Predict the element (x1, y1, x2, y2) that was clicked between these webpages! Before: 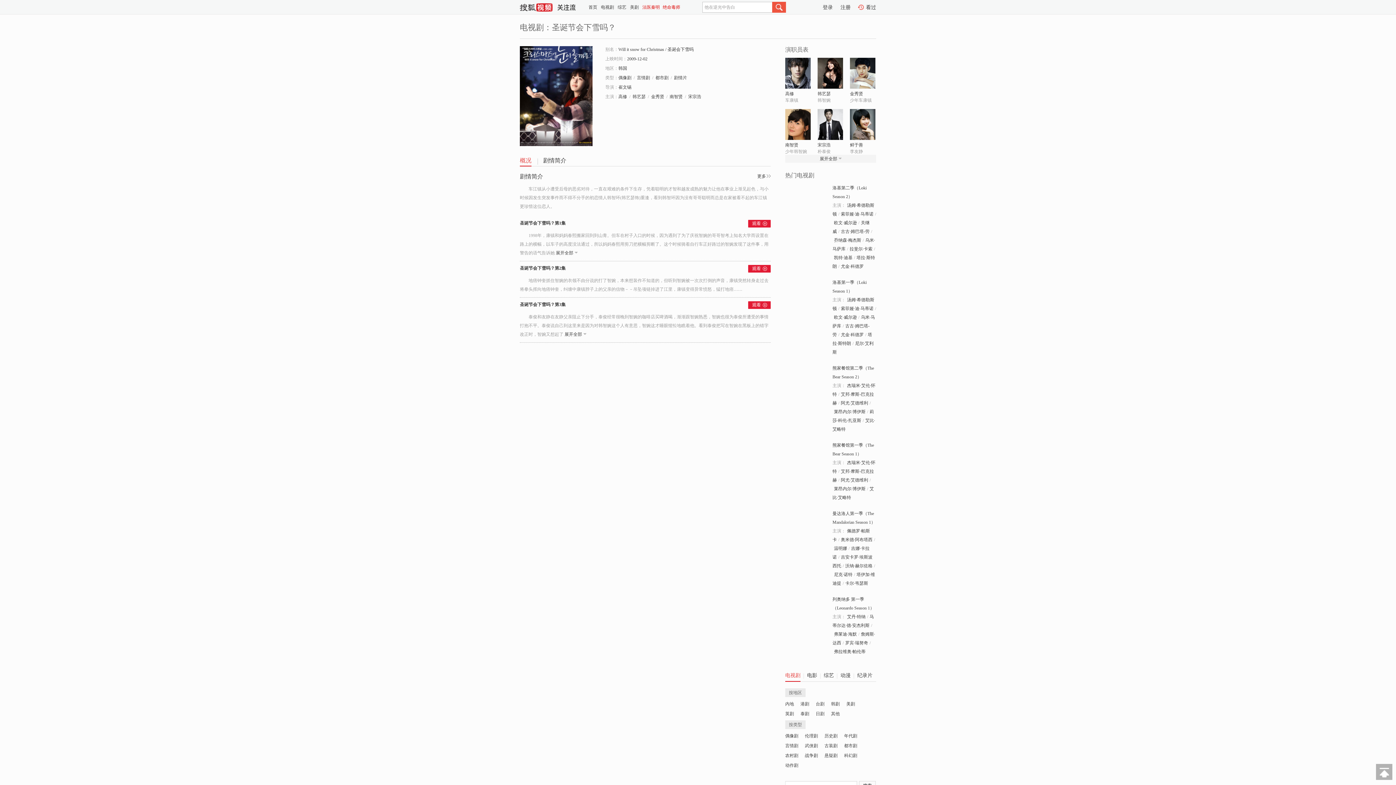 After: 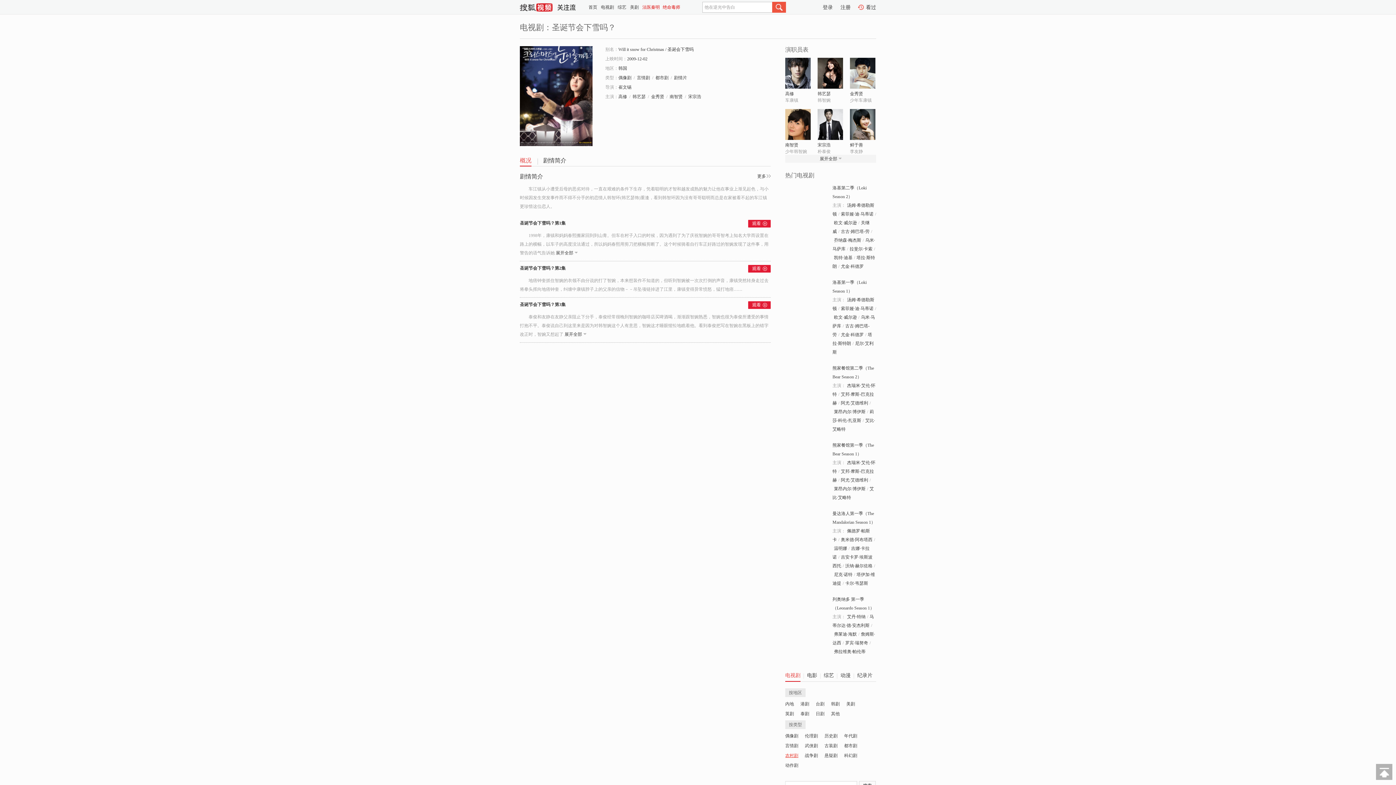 Action: label: 农村剧 bbox: (785, 752, 798, 759)